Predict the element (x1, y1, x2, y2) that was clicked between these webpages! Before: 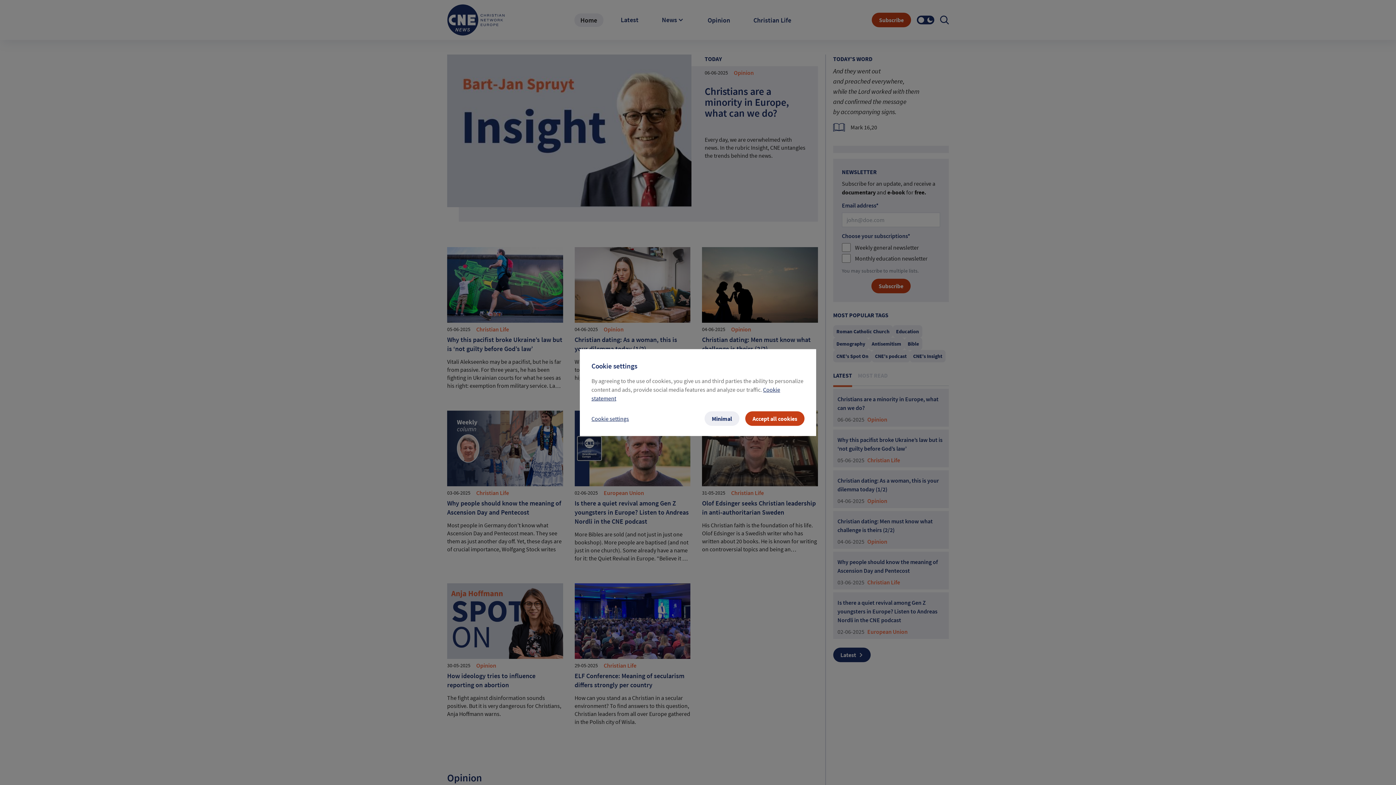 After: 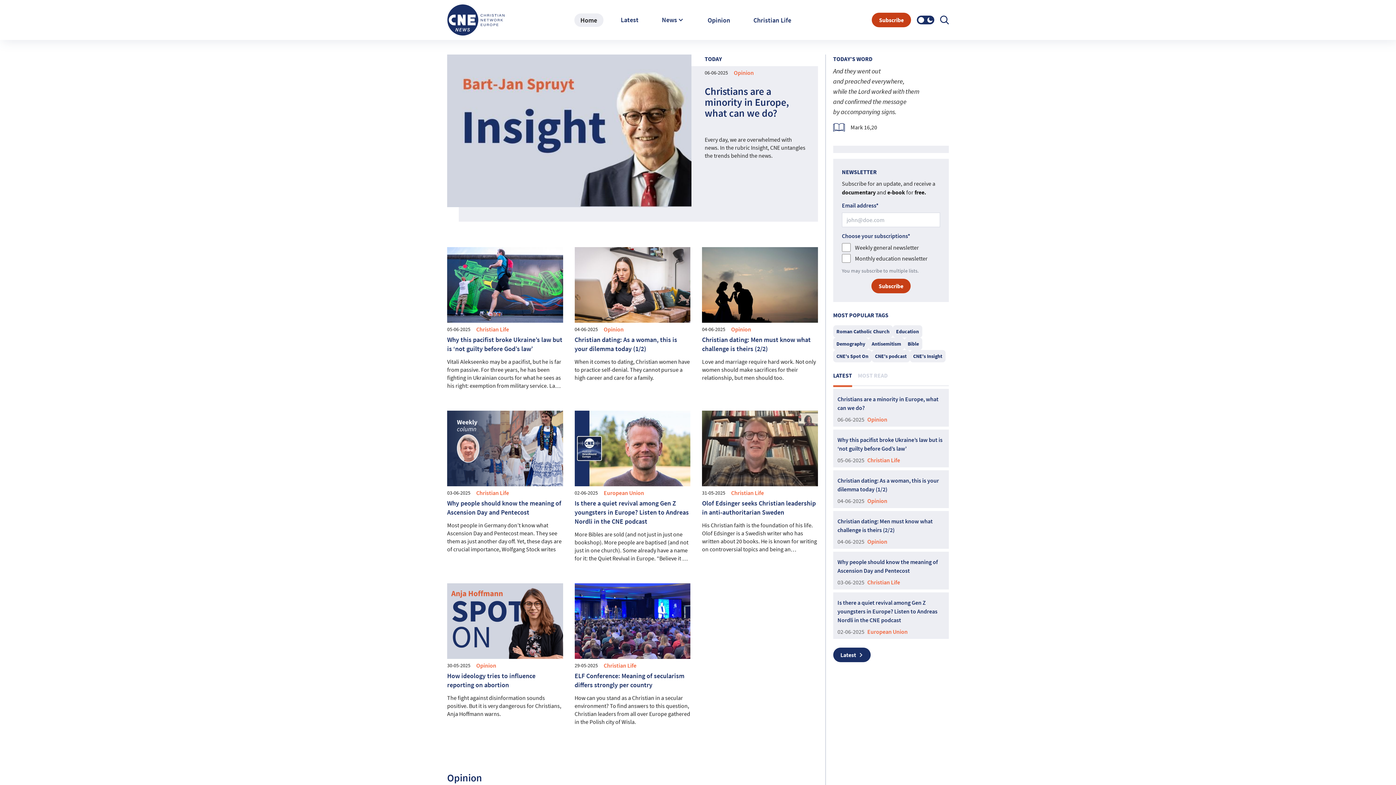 Action: label: Accept all cookies bbox: (745, 411, 804, 425)